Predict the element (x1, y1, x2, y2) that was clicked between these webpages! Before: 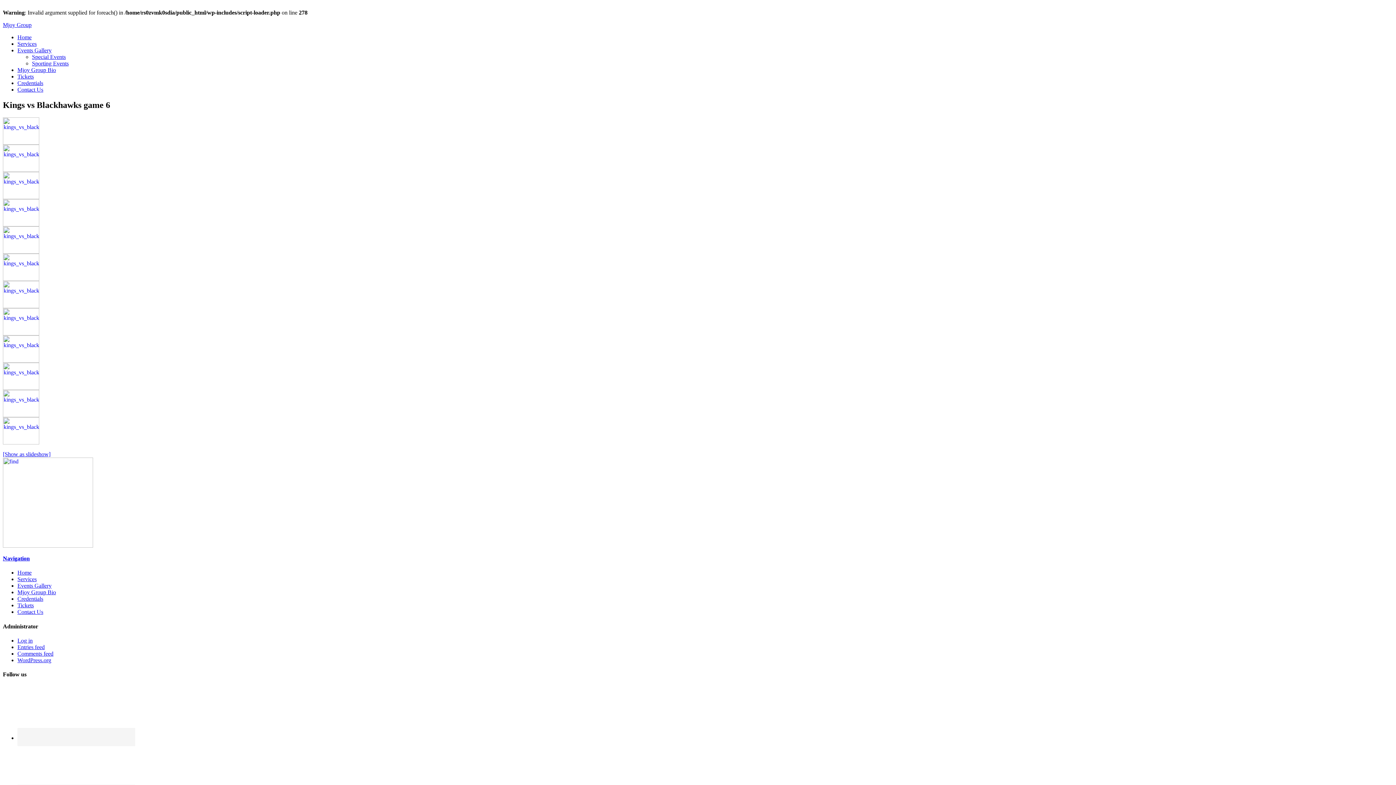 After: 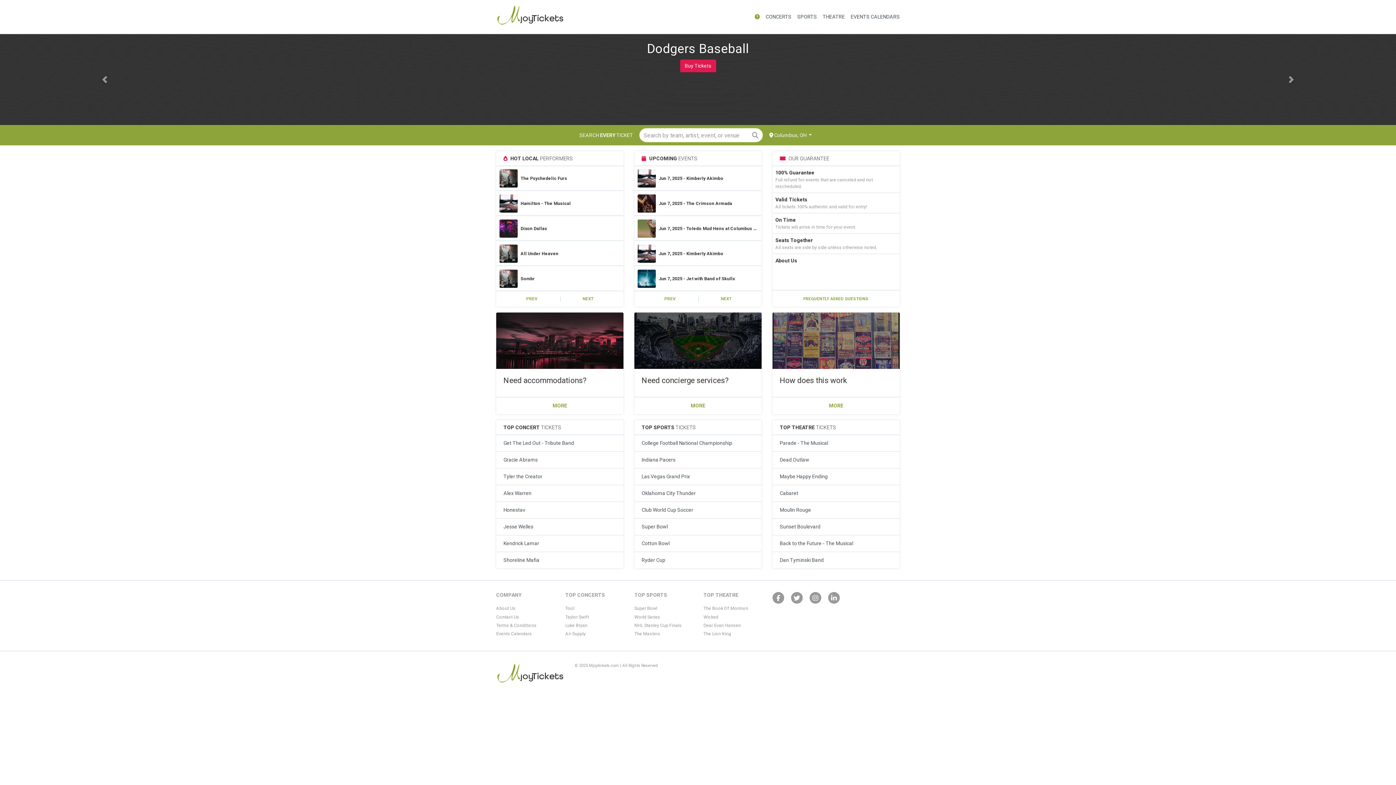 Action: label: Tickets bbox: (17, 73, 33, 79)